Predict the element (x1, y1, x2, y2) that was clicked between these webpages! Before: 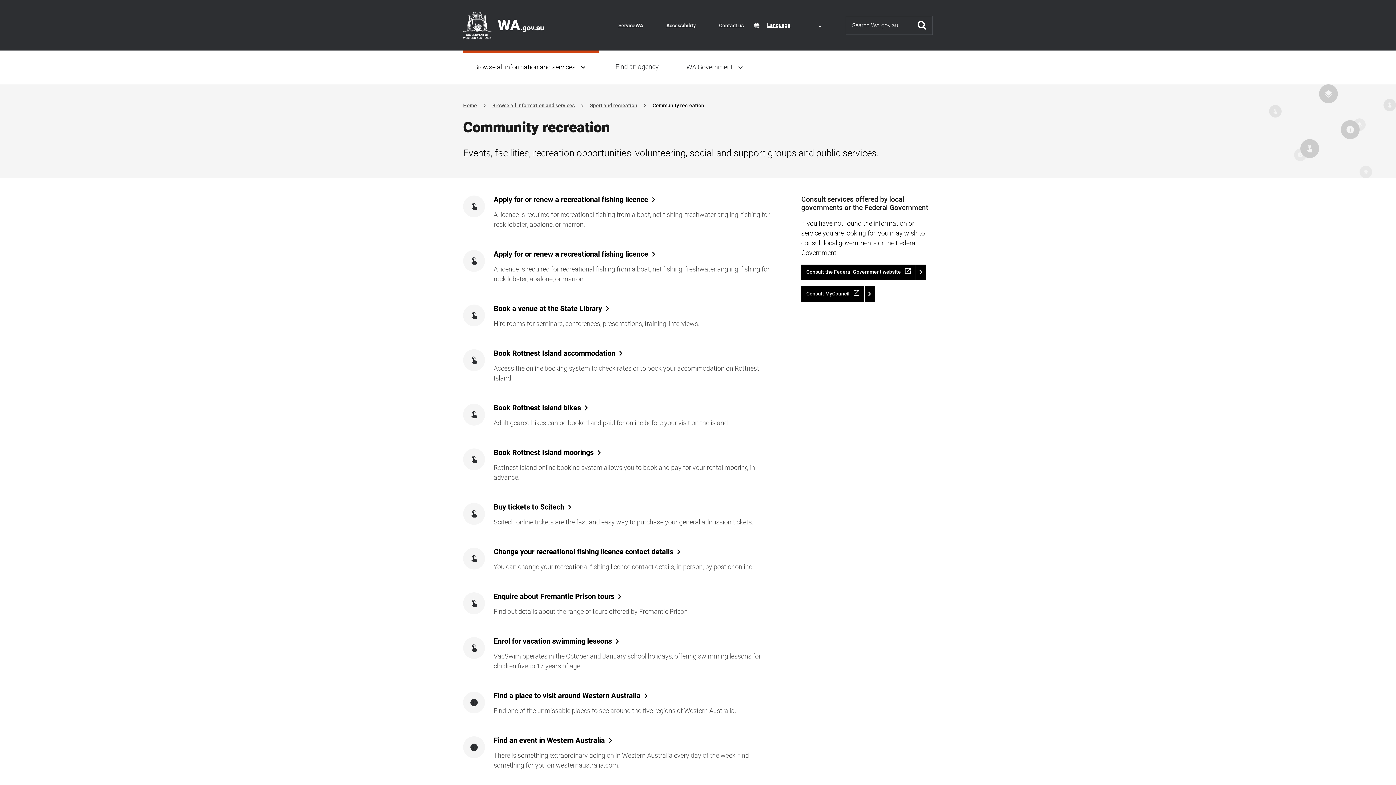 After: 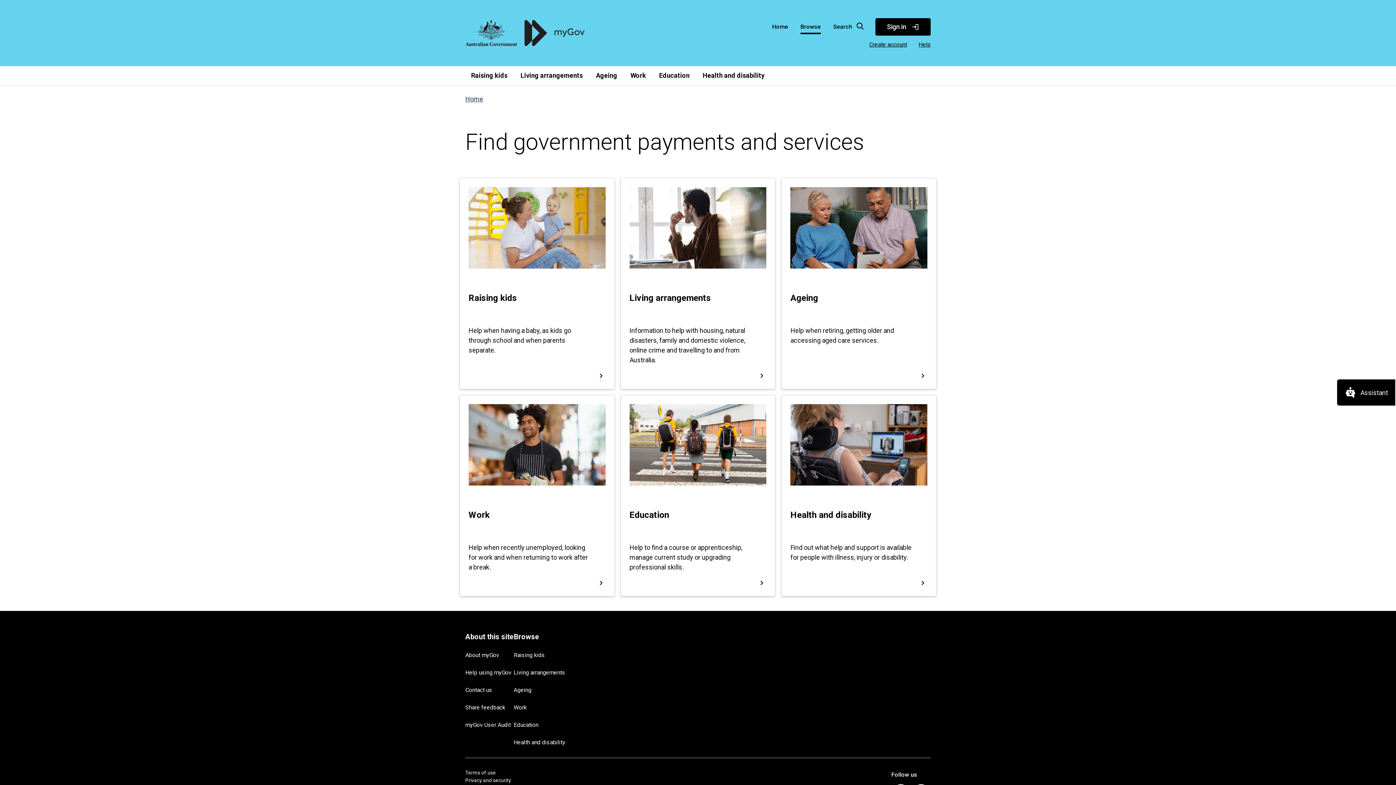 Action: label: (link is external) bbox: (801, 264, 926, 279)